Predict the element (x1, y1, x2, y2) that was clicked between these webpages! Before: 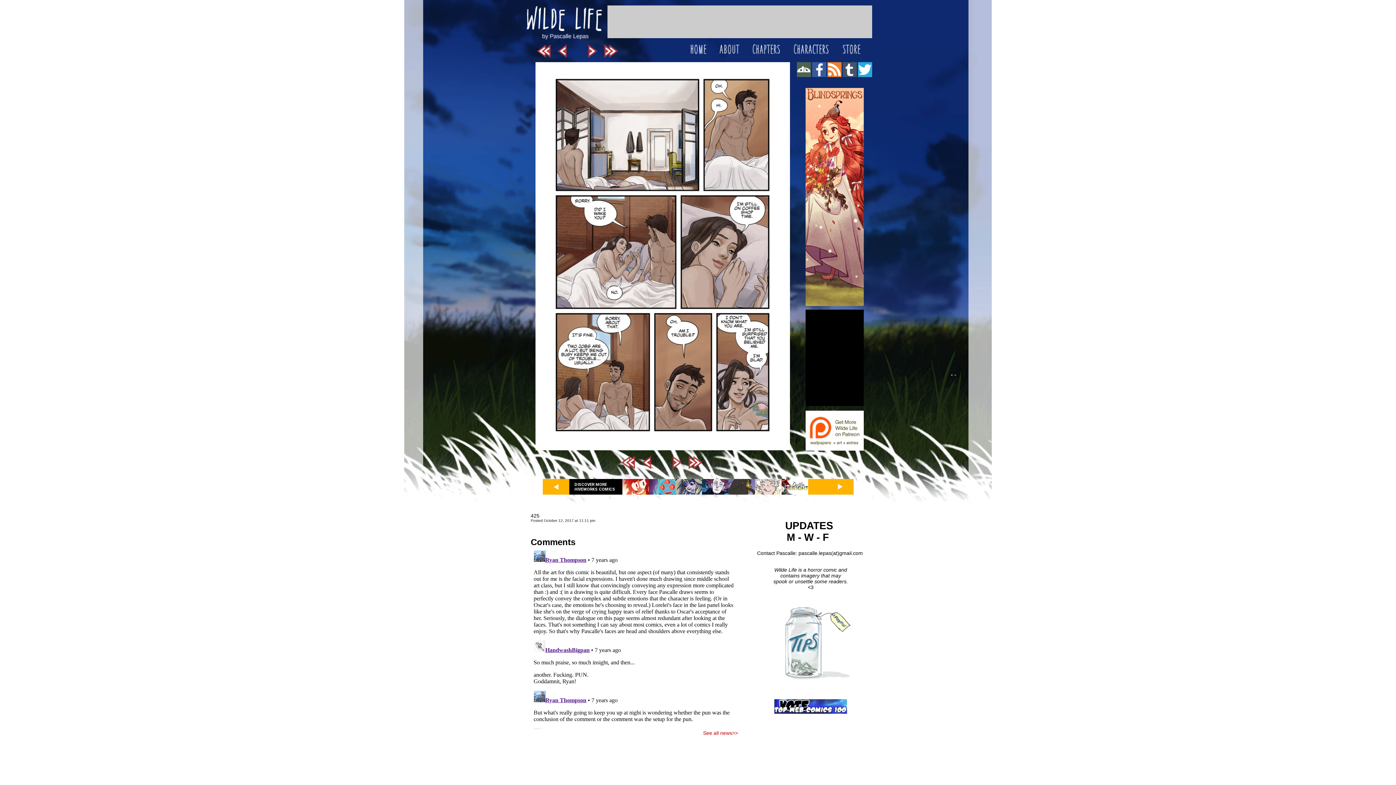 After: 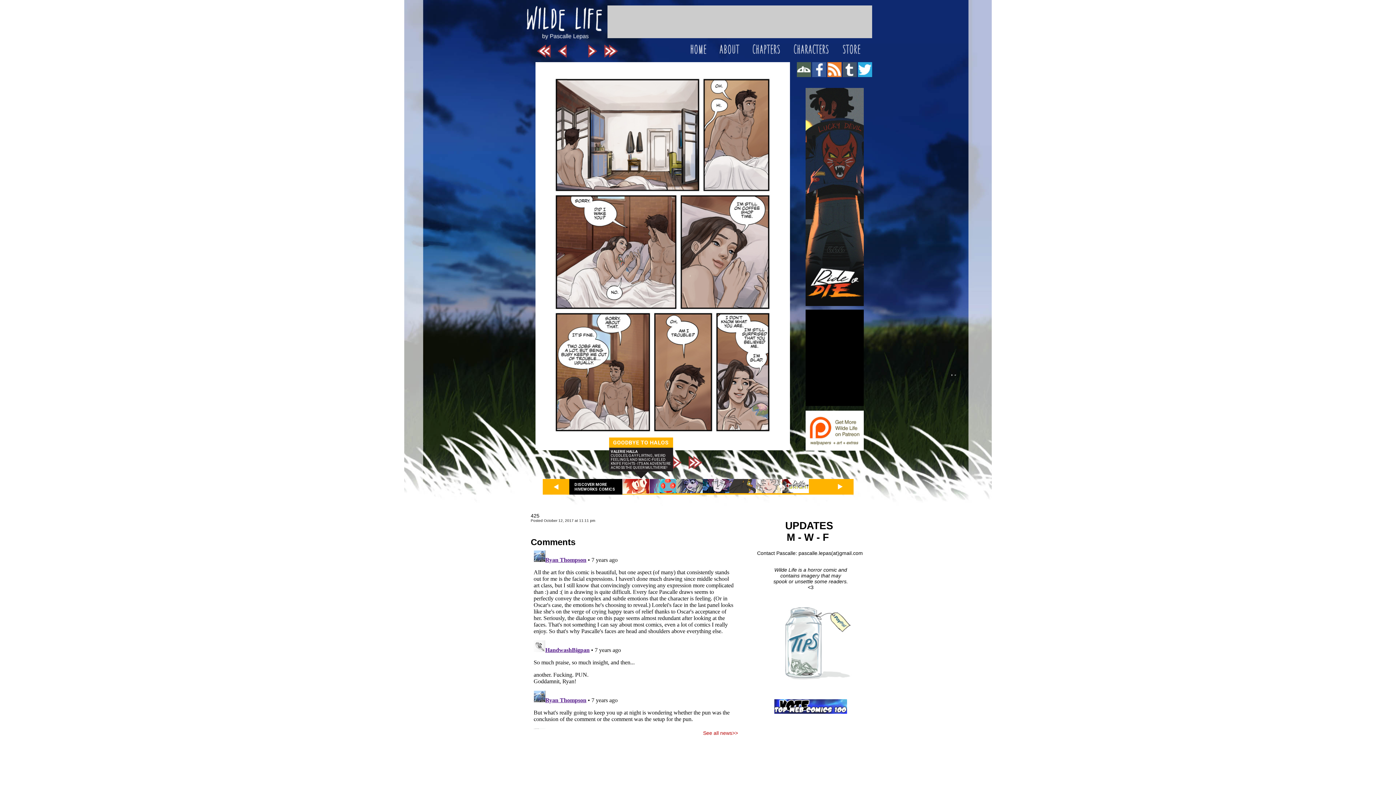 Action: bbox: (622, 490, 648, 496)